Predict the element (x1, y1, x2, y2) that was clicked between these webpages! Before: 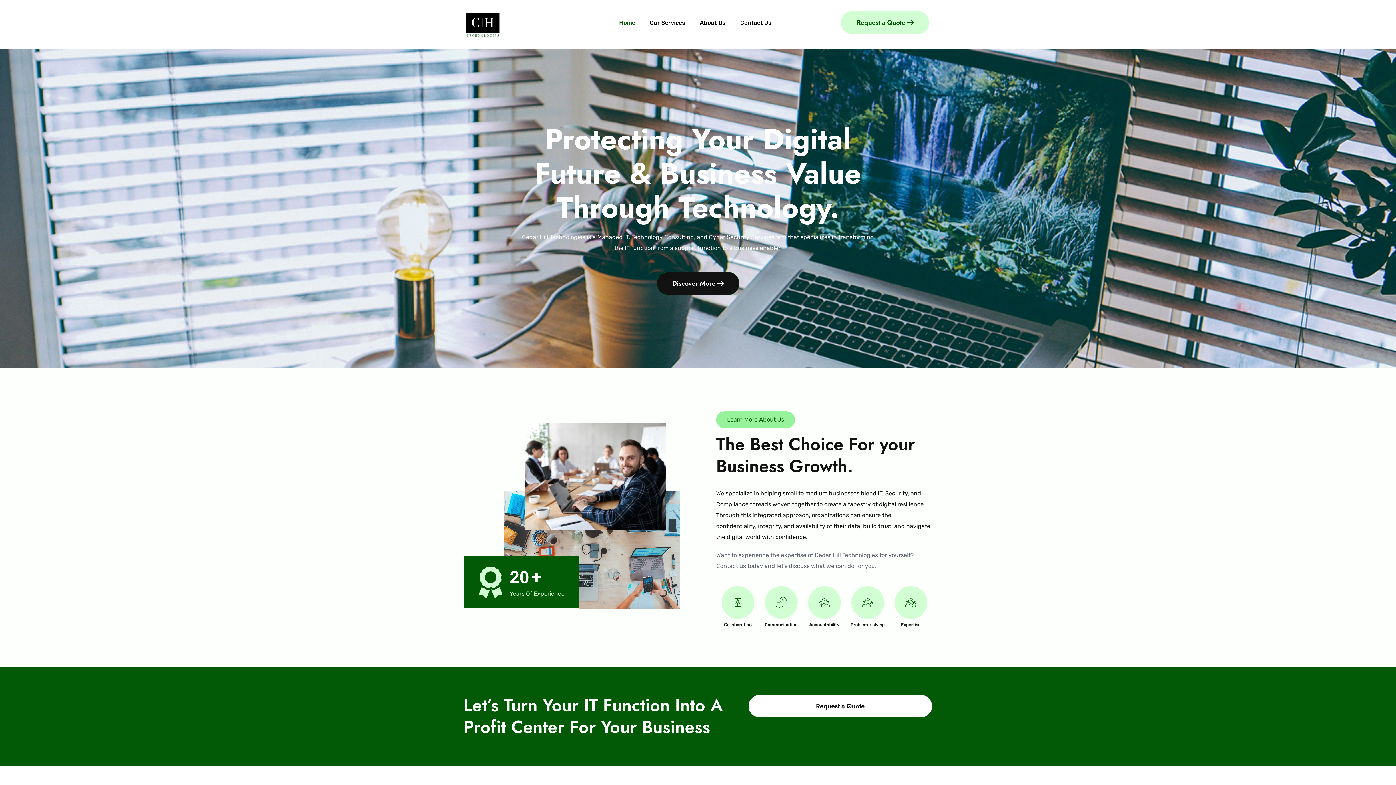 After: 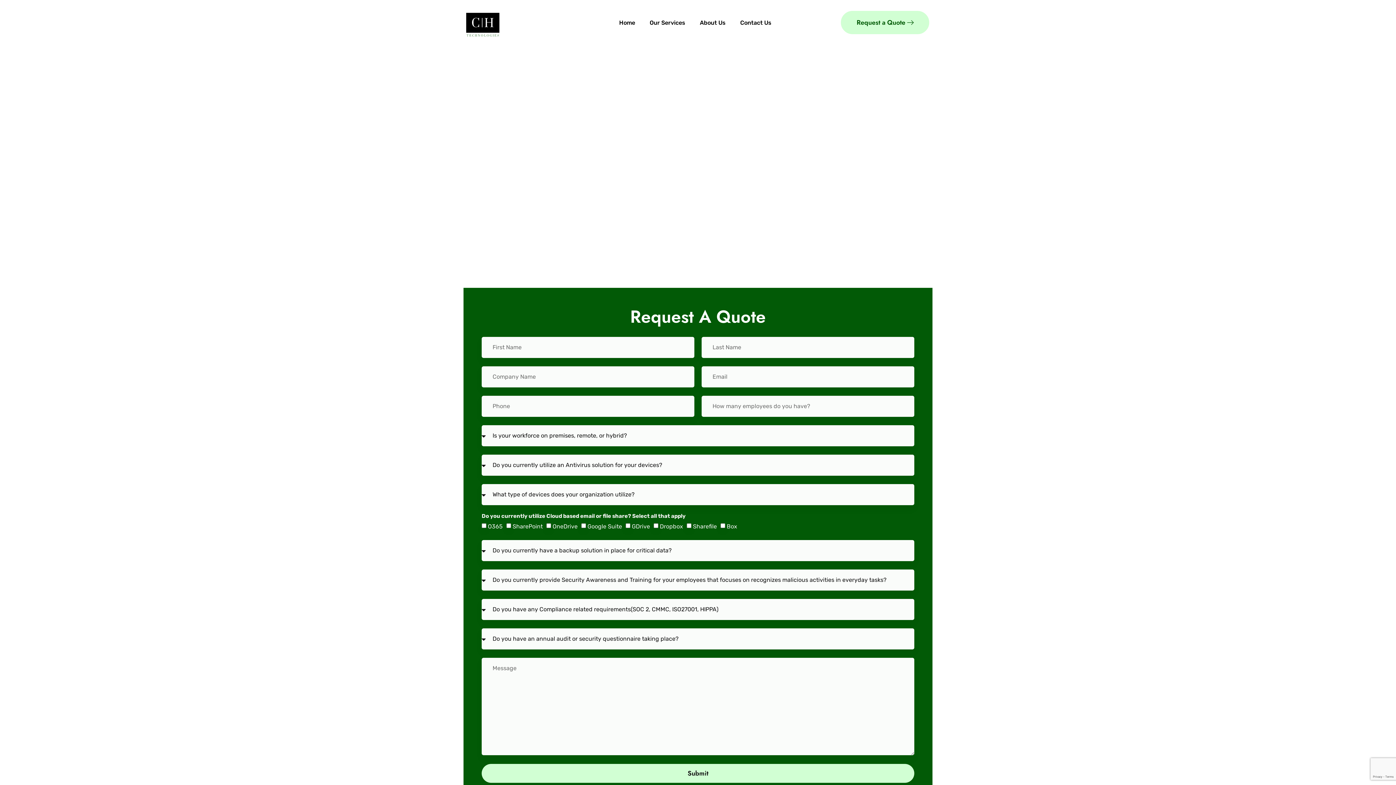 Action: bbox: (748, 694, 932, 718) label: Request a Quote